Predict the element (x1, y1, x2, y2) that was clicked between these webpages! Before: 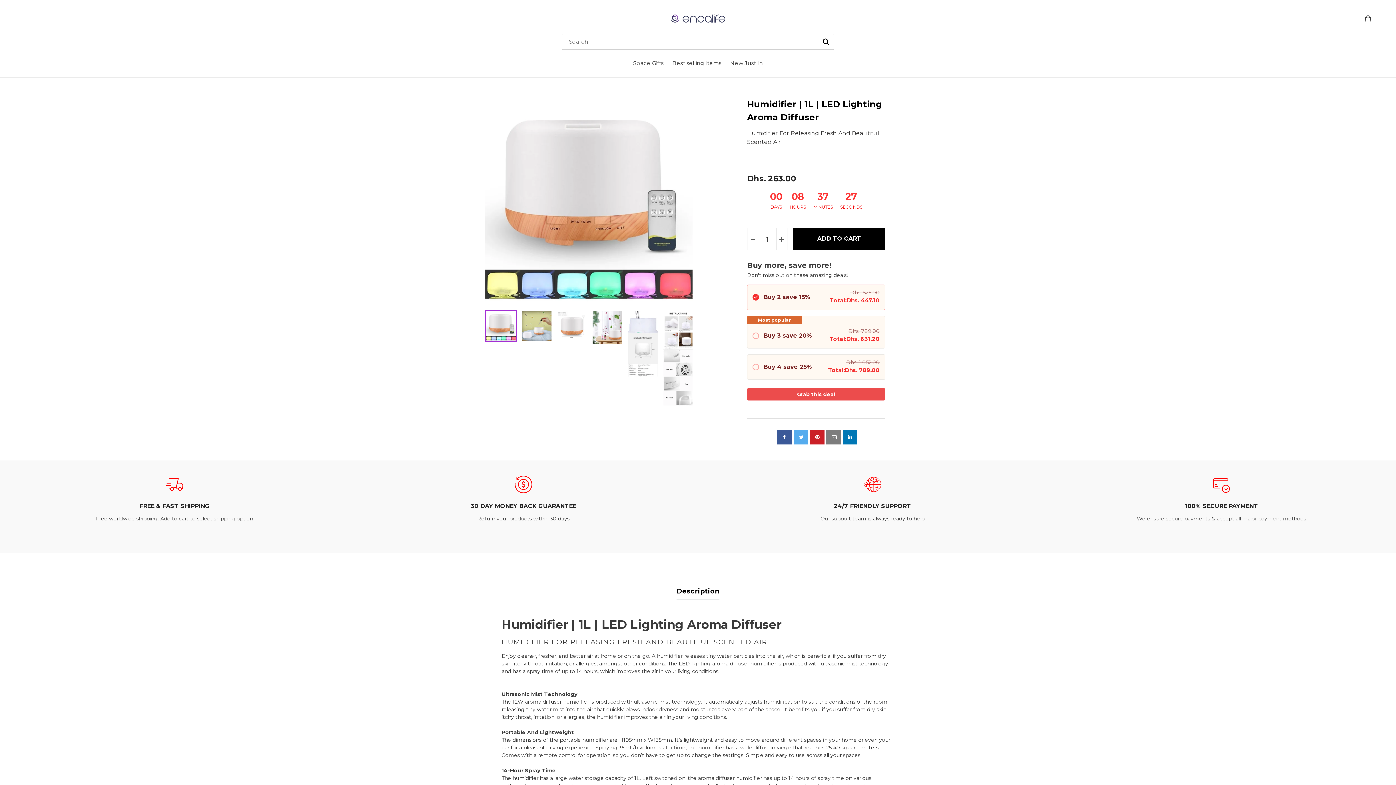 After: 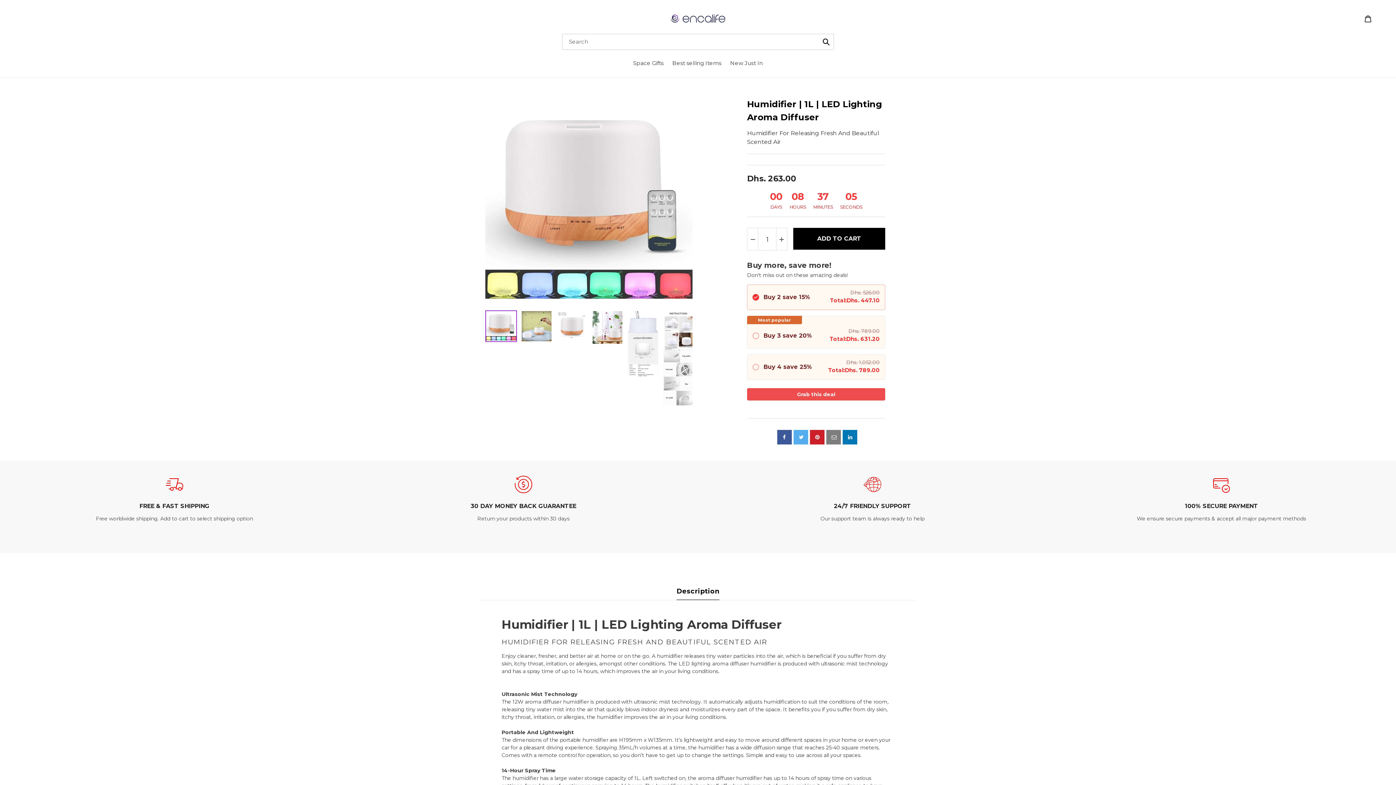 Action: bbox: (777, 430, 791, 444)